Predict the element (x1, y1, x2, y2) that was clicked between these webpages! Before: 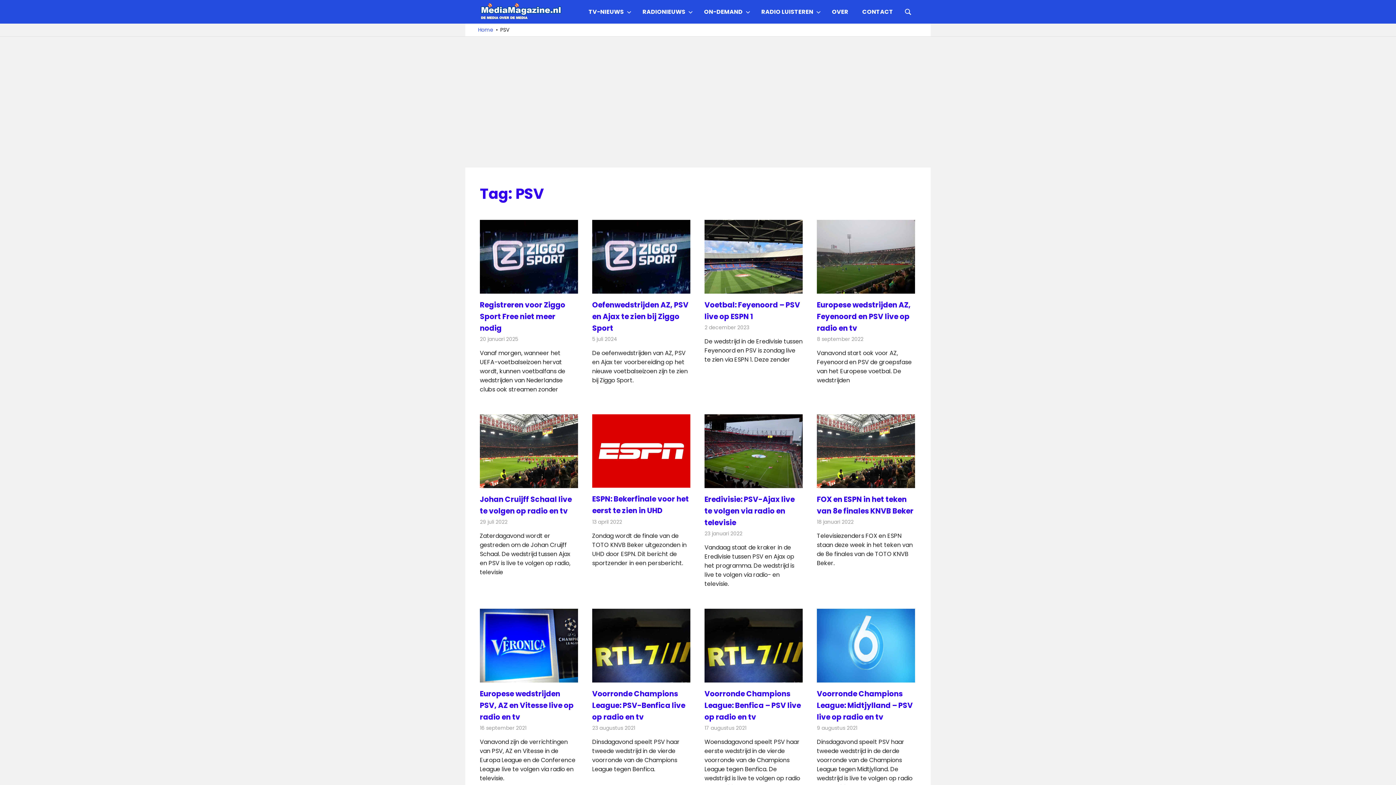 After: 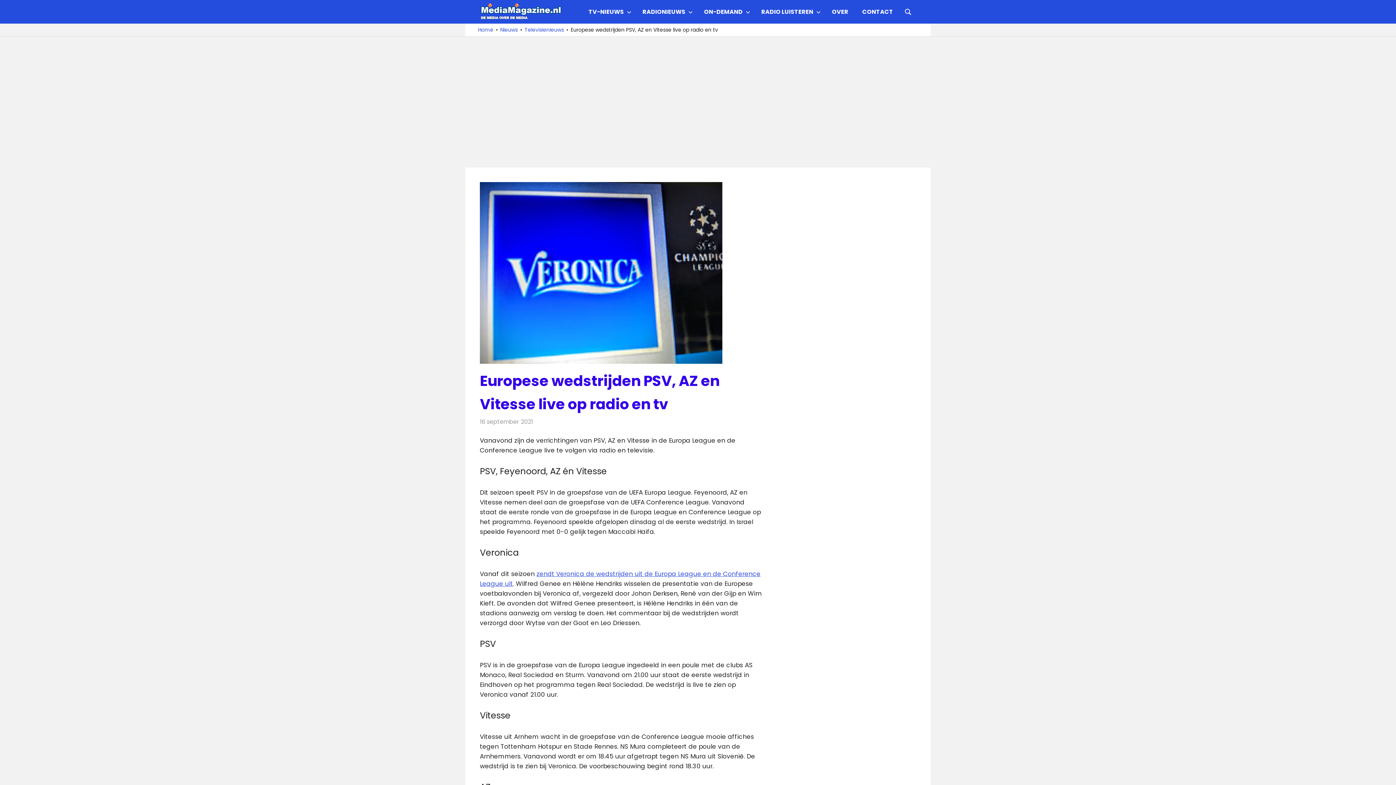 Action: bbox: (480, 679, 578, 687)